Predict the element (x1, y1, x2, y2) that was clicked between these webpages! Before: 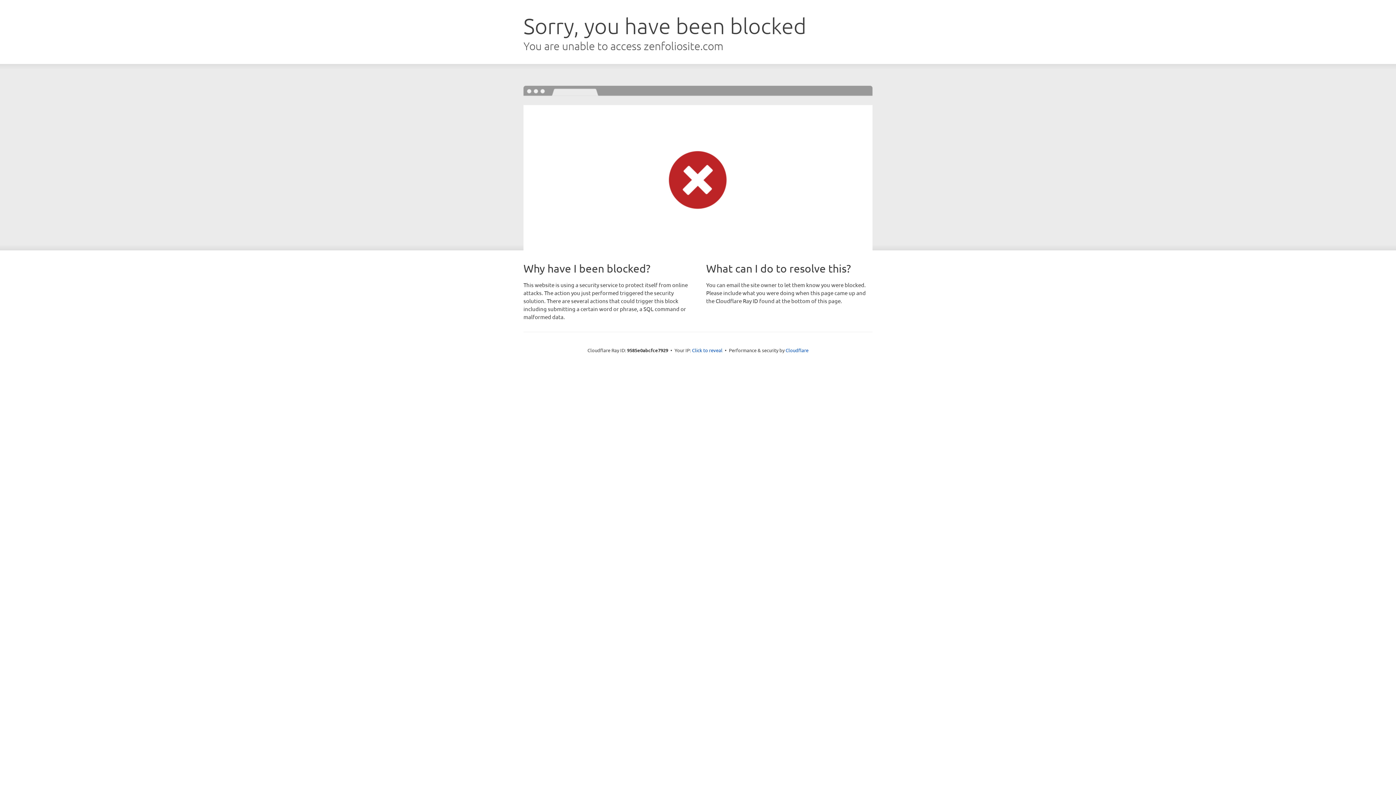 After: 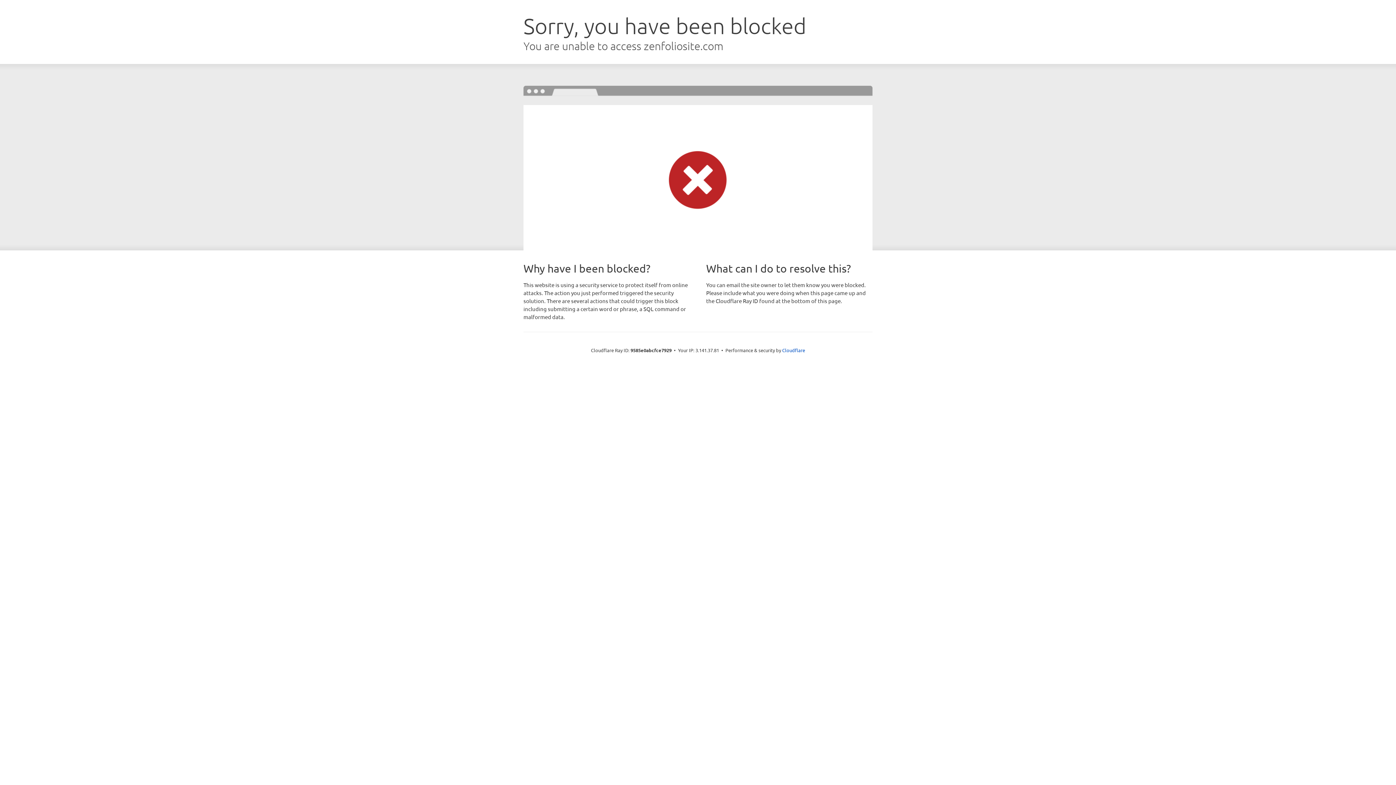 Action: bbox: (692, 346, 722, 353) label: Click to reveal